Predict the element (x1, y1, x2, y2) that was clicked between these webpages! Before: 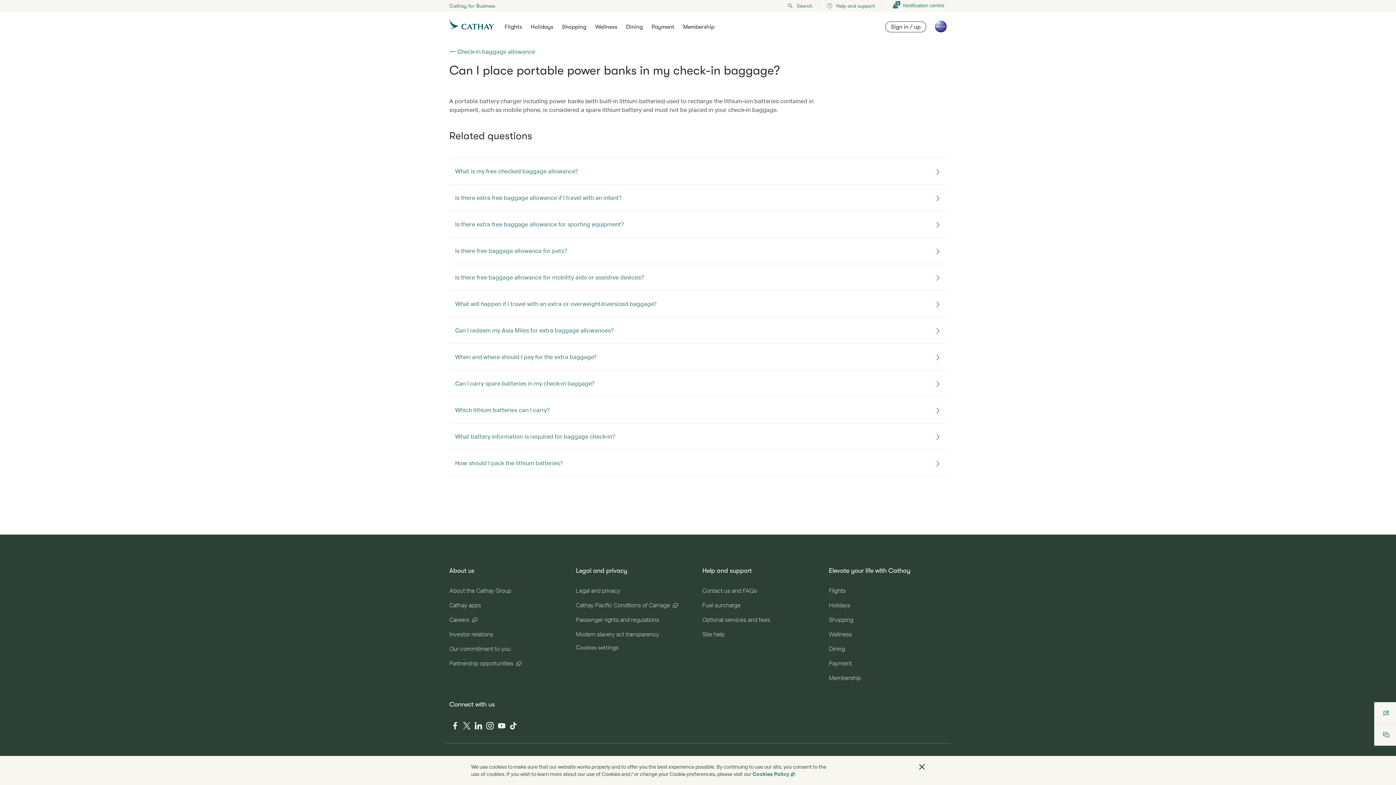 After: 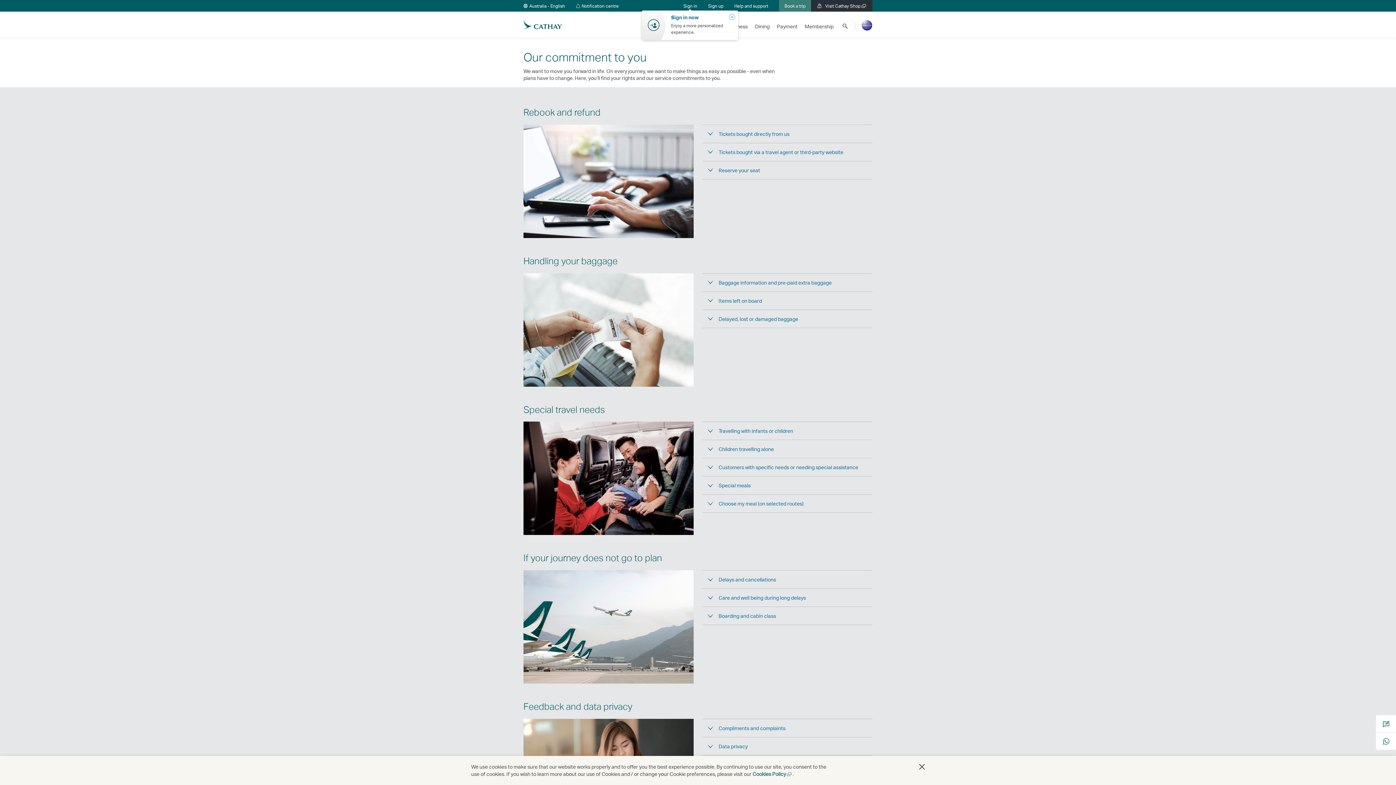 Action: label: Our commitment to you bbox: (449, 644, 567, 653)